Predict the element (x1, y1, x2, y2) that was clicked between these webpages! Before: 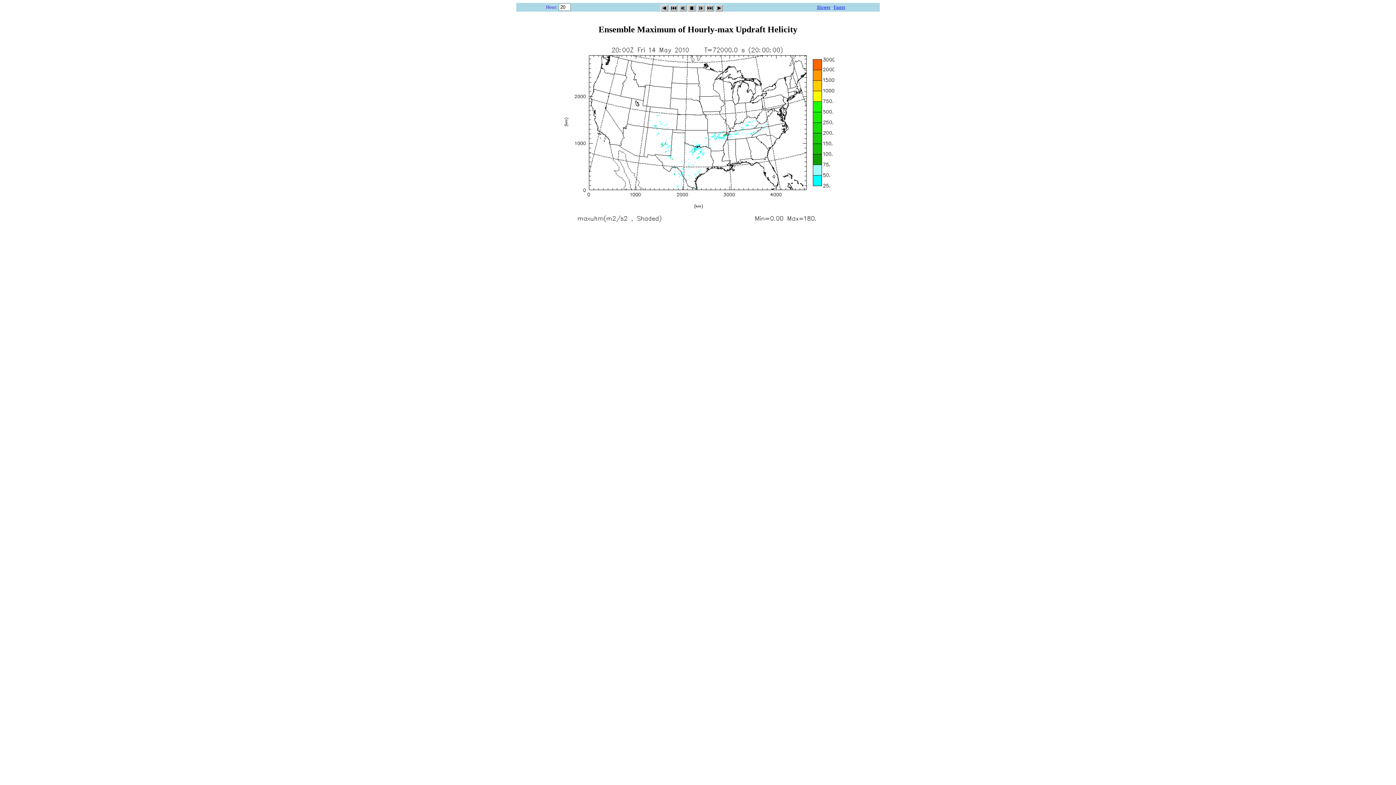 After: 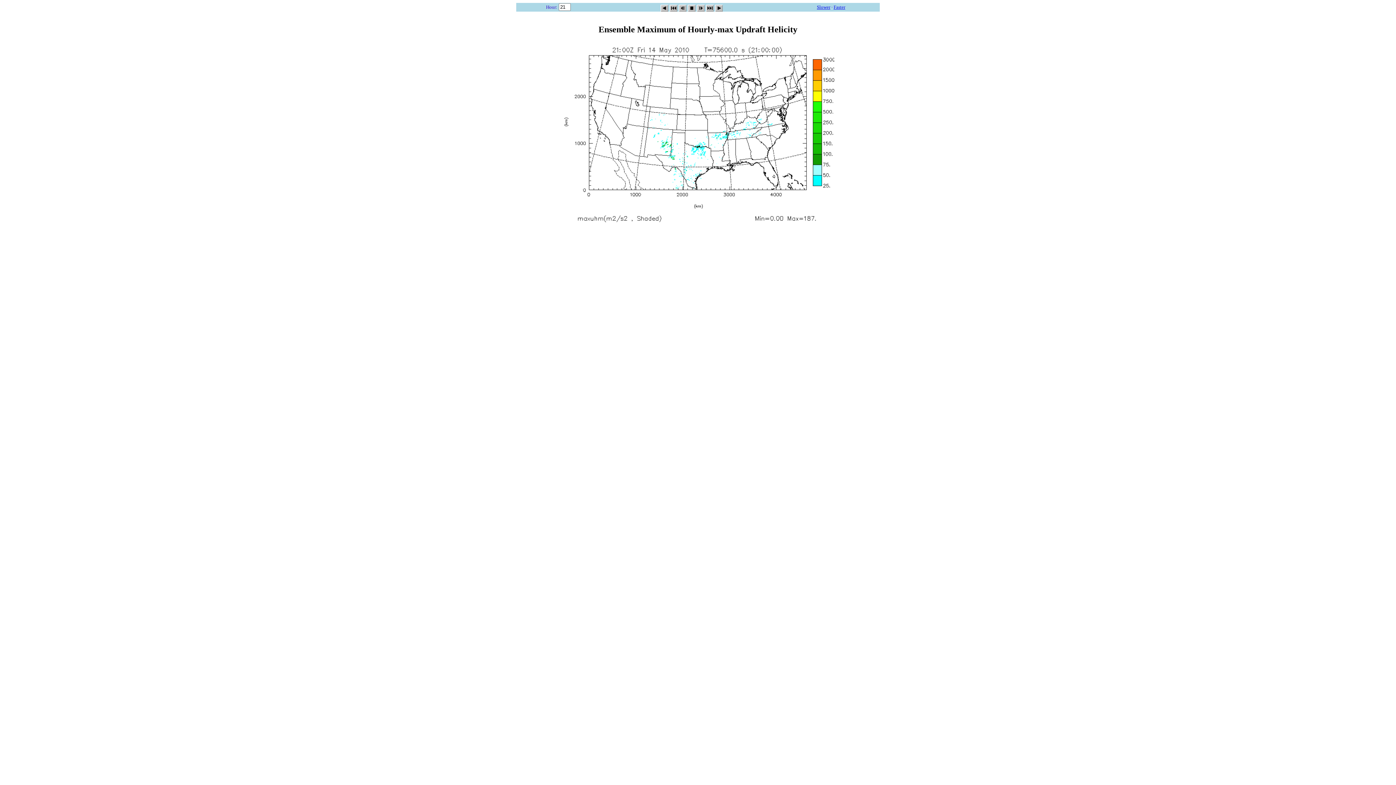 Action: bbox: (696, 2, 704, 9)